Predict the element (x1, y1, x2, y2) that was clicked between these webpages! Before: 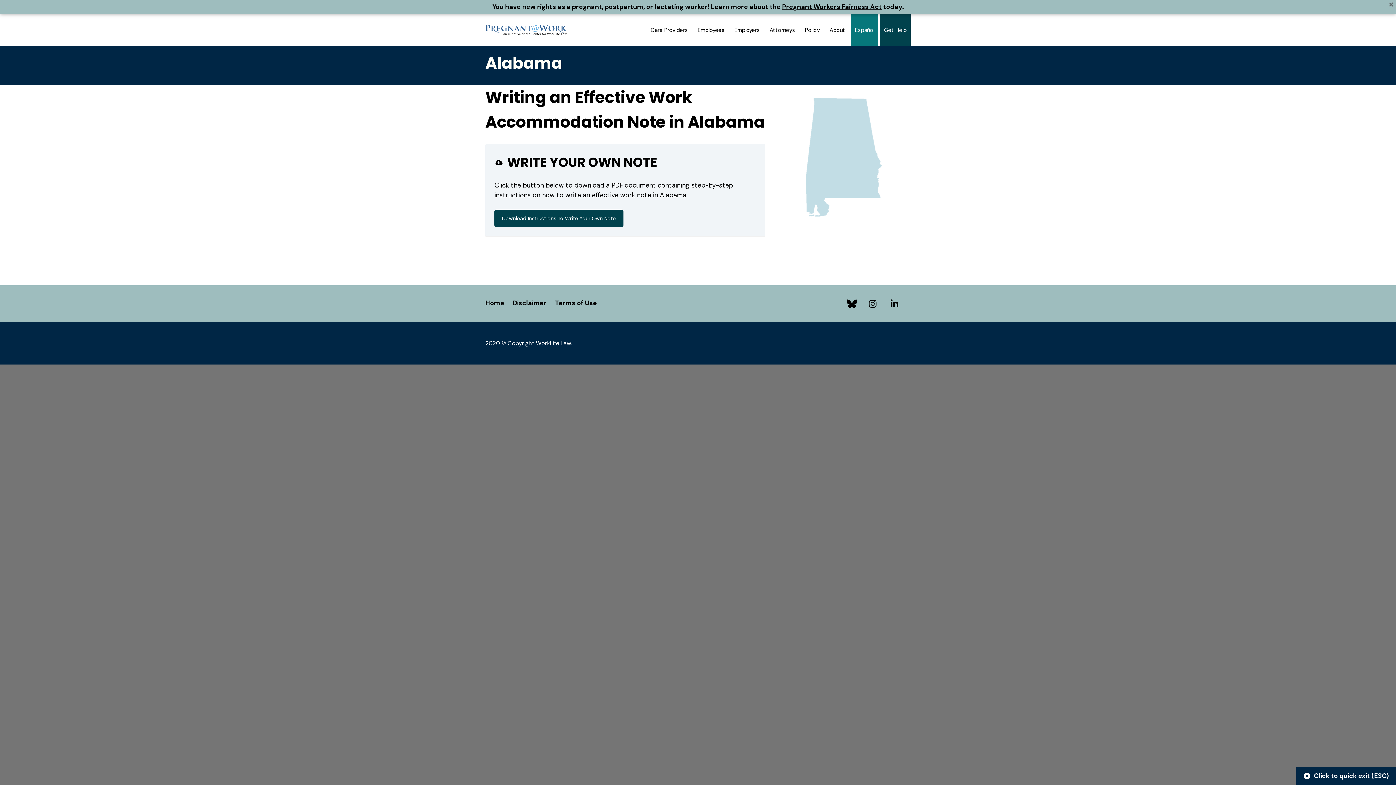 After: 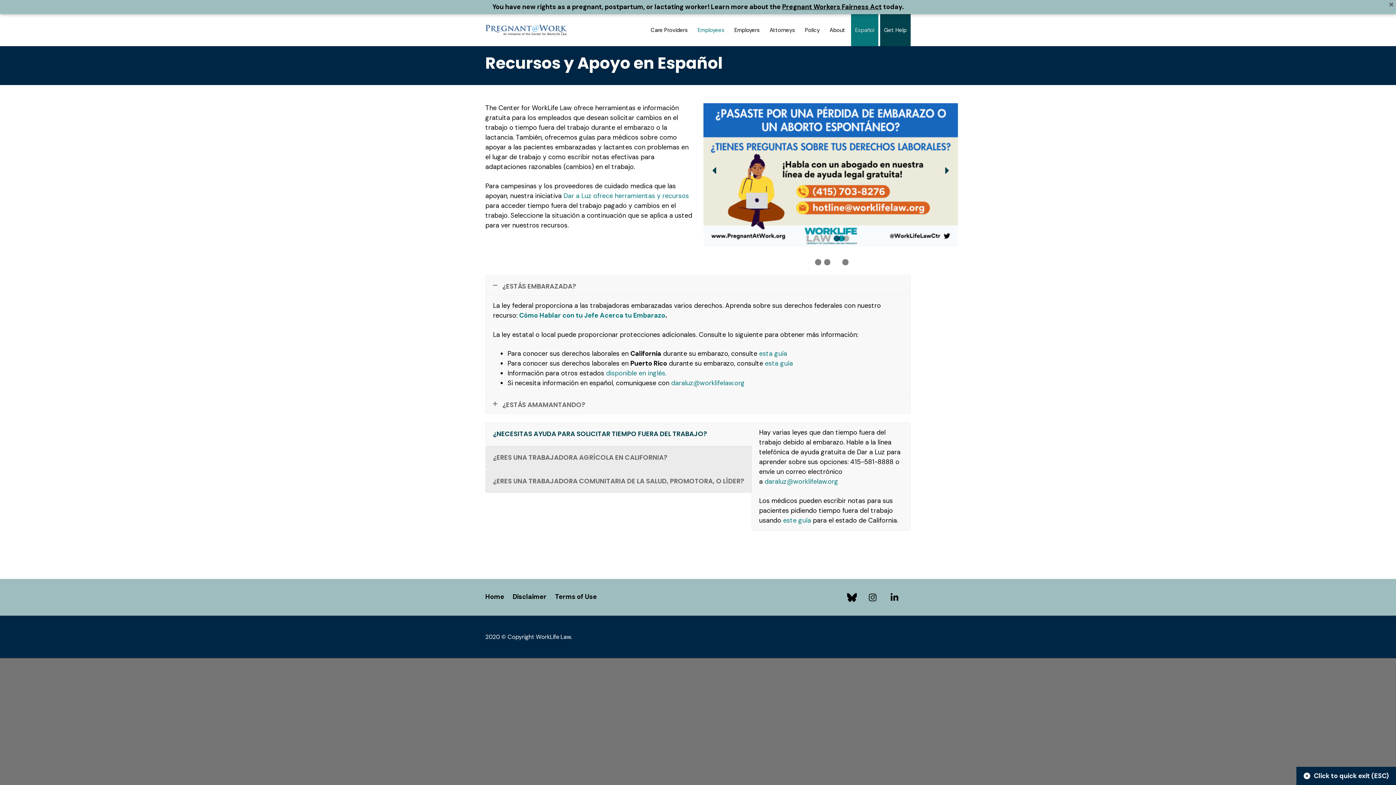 Action: bbox: (851, 14, 878, 46) label: Español